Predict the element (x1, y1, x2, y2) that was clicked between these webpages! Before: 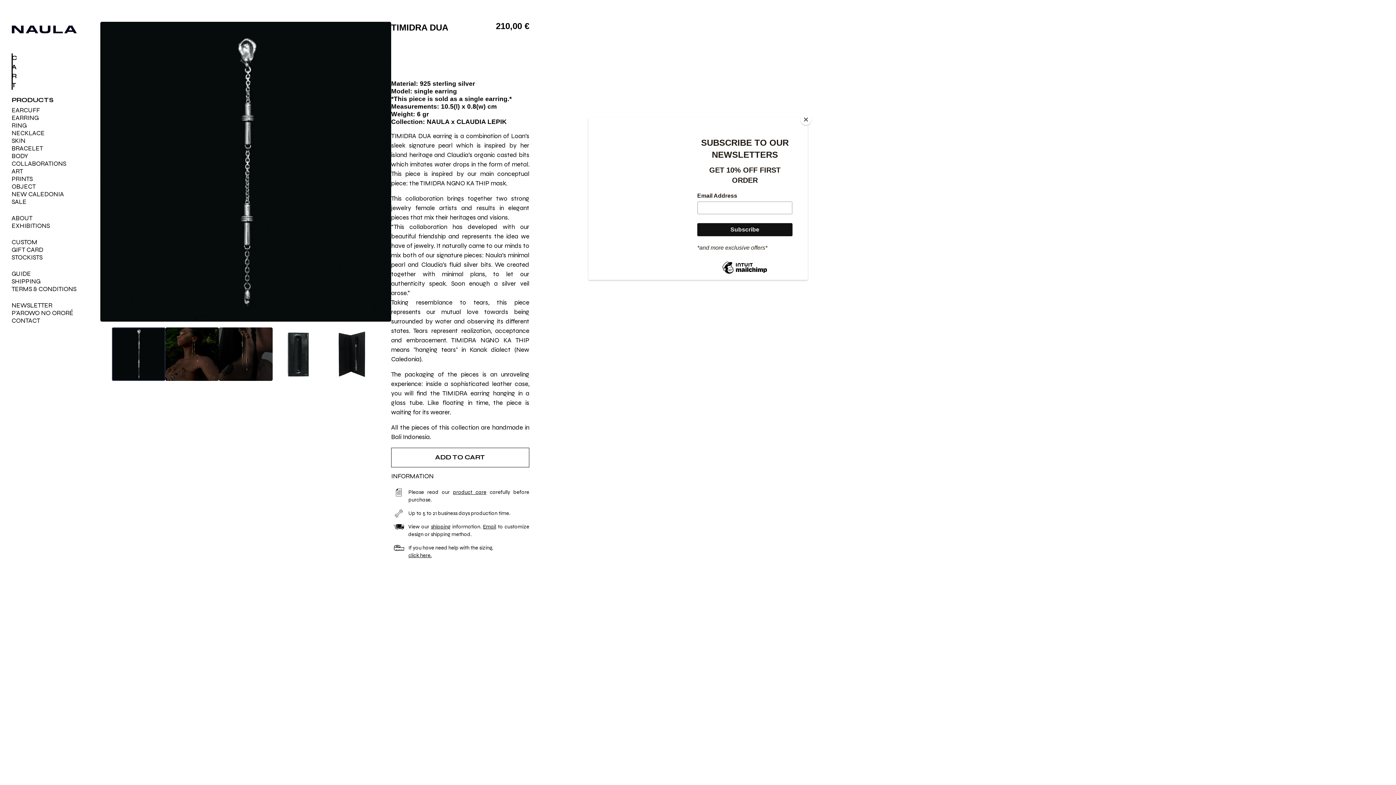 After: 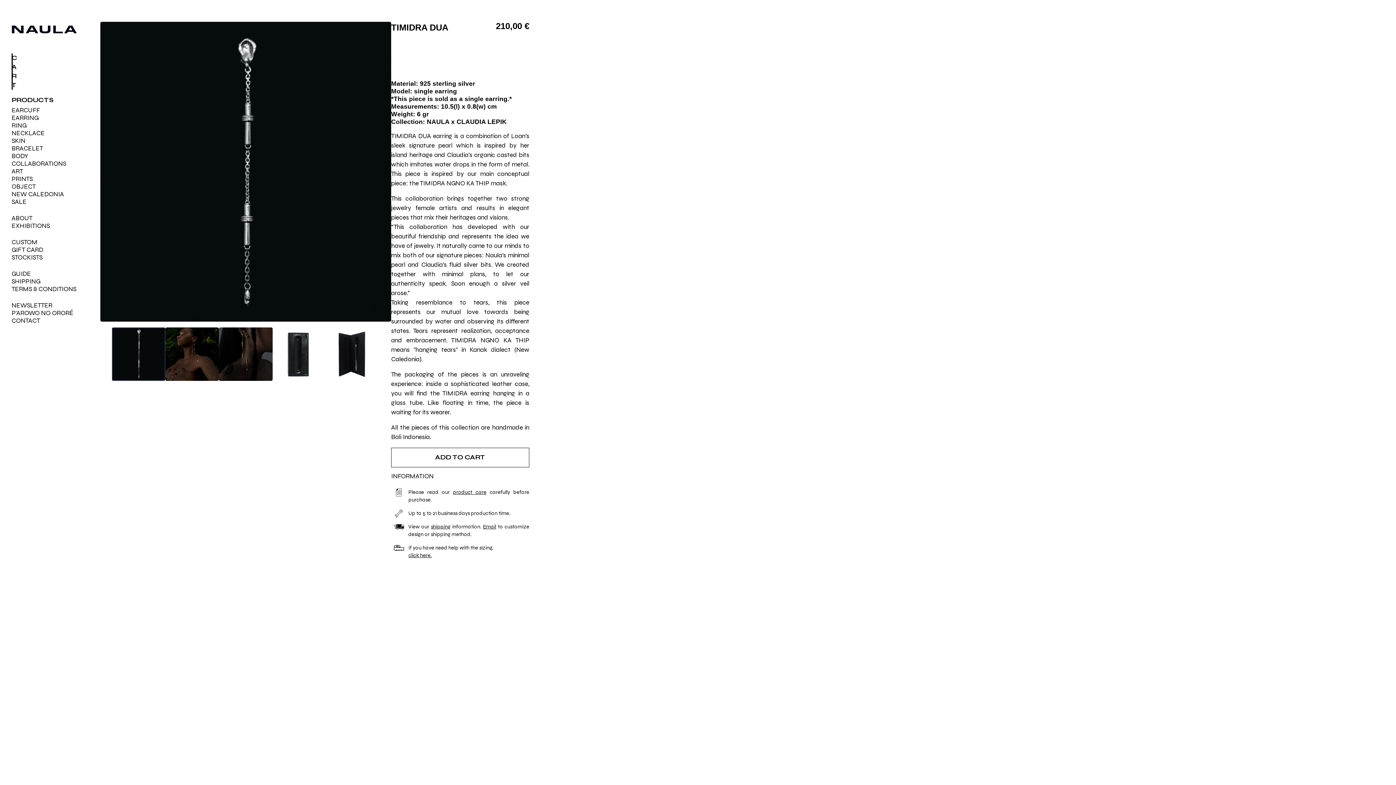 Action: bbox: (800, 114, 811, 125) label: Close